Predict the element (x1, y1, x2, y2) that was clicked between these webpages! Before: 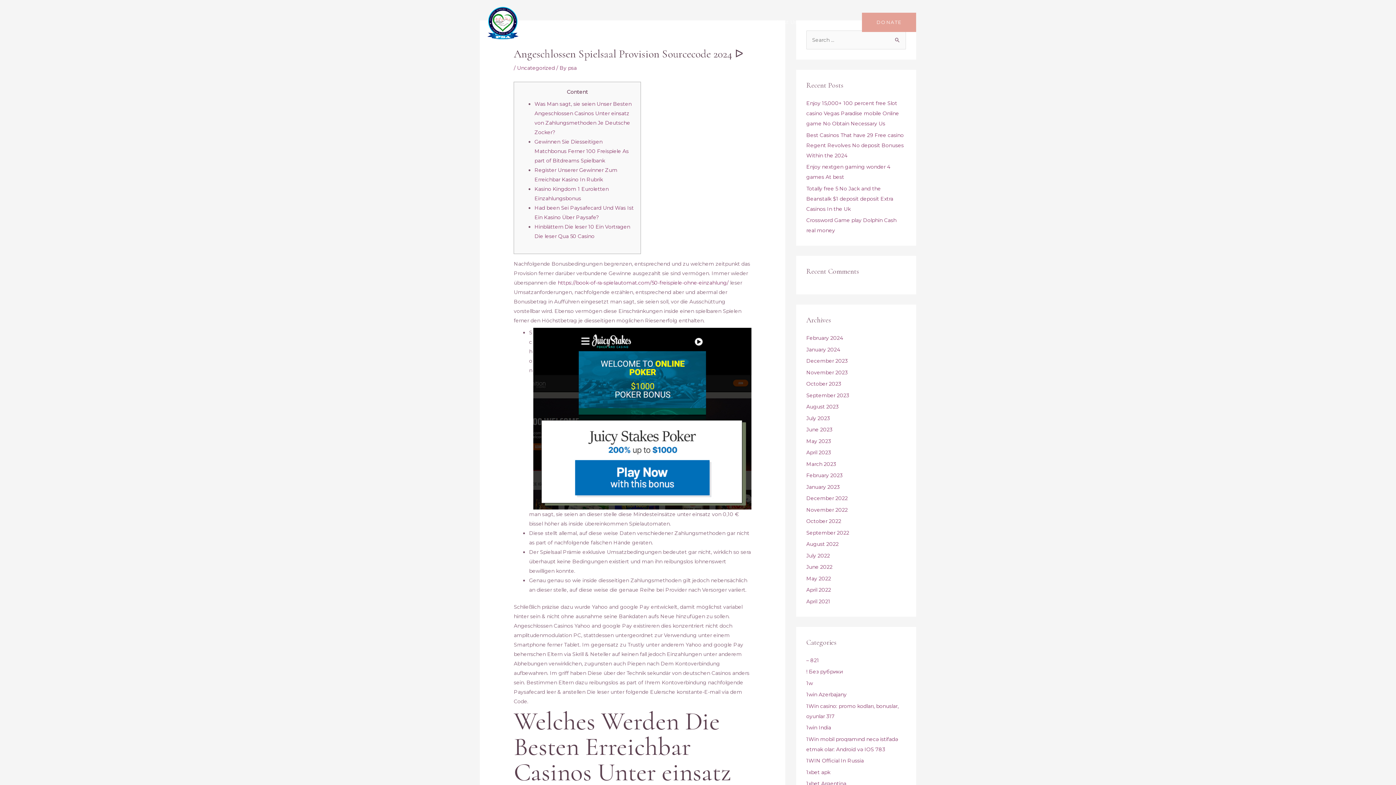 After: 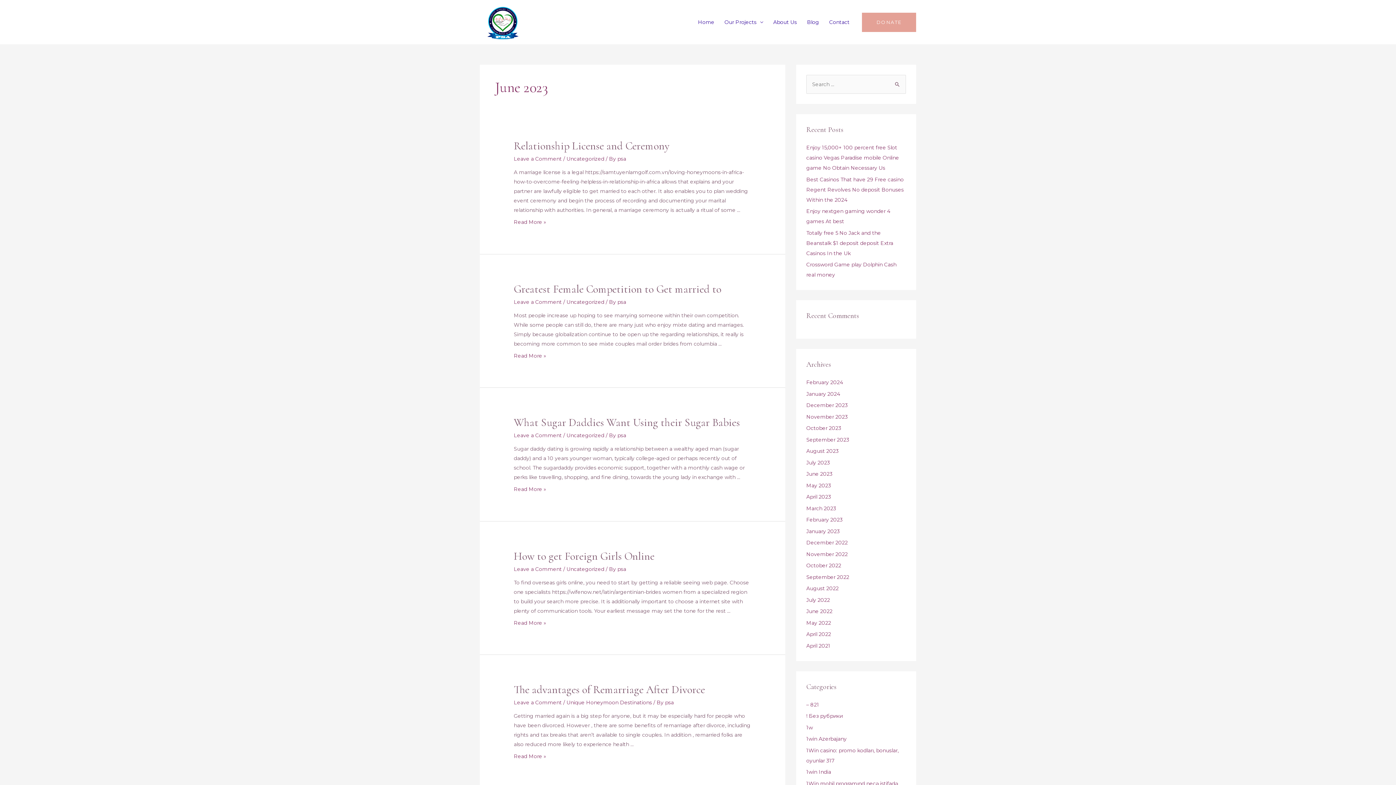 Action: label: June 2023 bbox: (806, 426, 832, 433)